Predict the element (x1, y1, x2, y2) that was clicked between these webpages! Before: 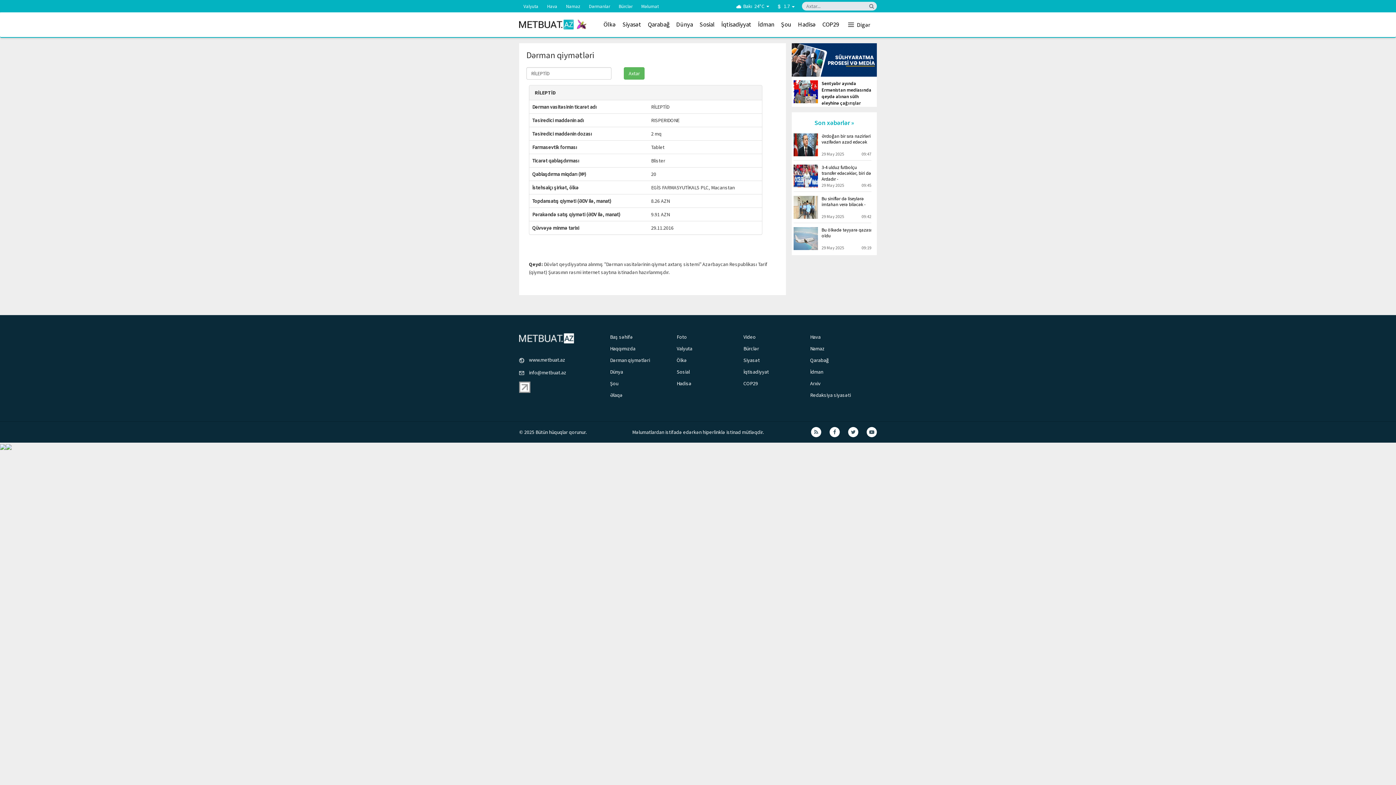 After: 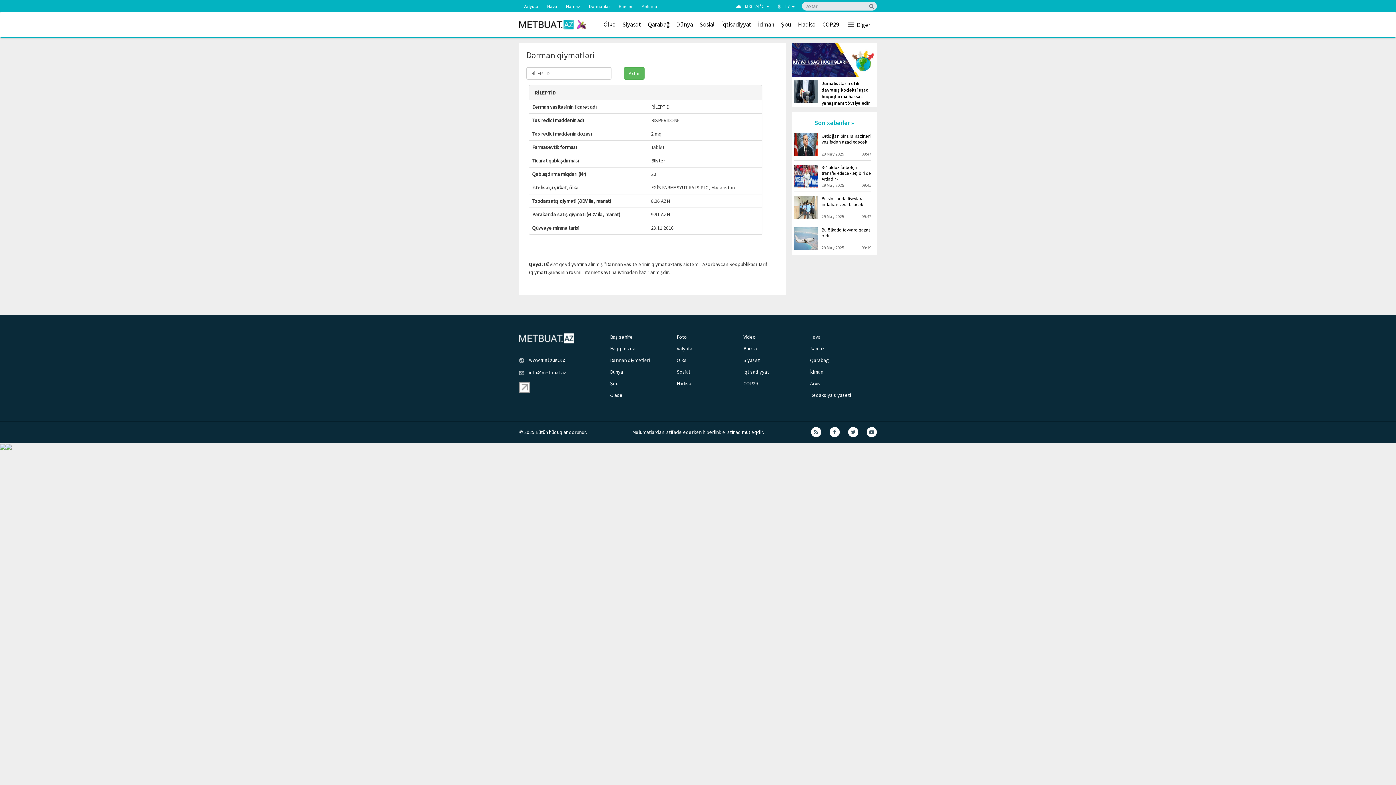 Action: label:  www.metbuat.az bbox: (519, 356, 565, 363)